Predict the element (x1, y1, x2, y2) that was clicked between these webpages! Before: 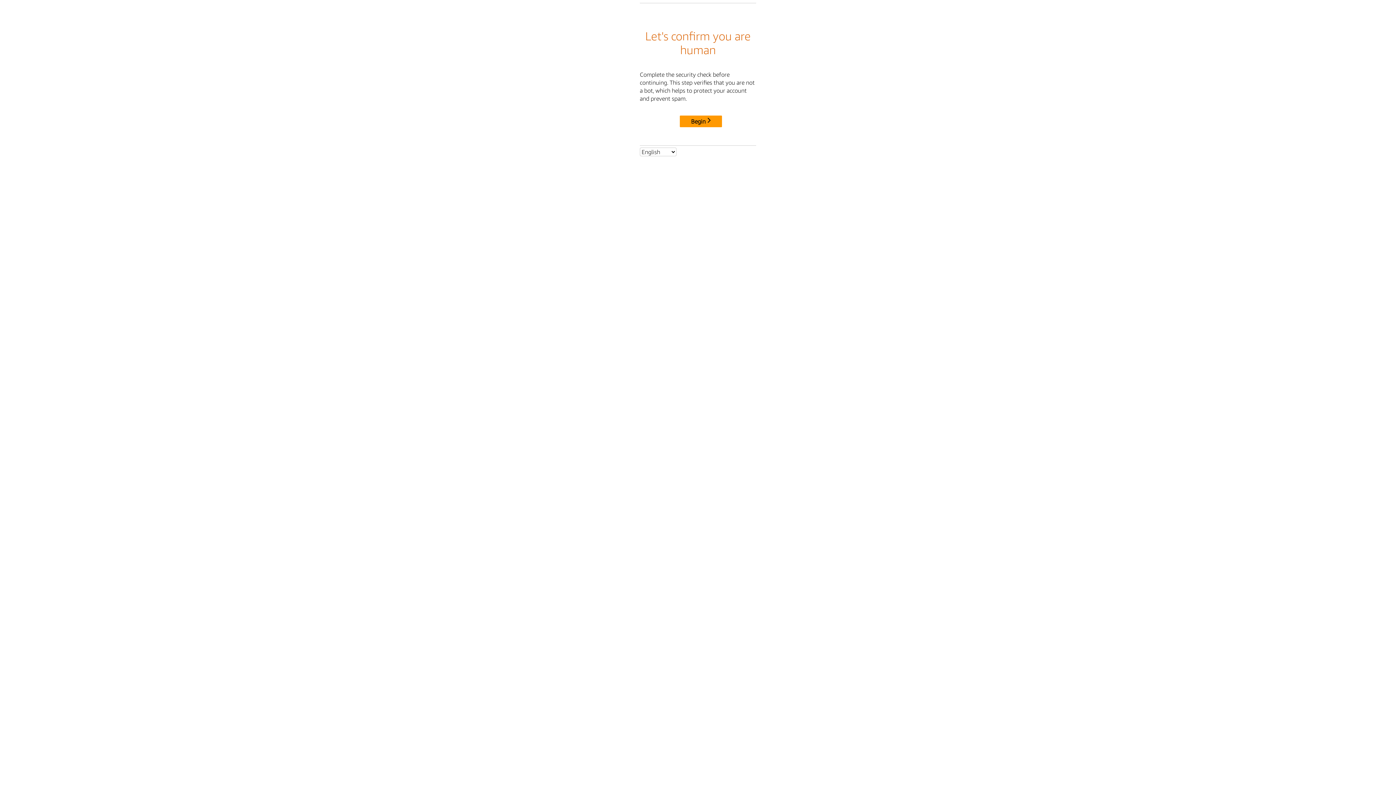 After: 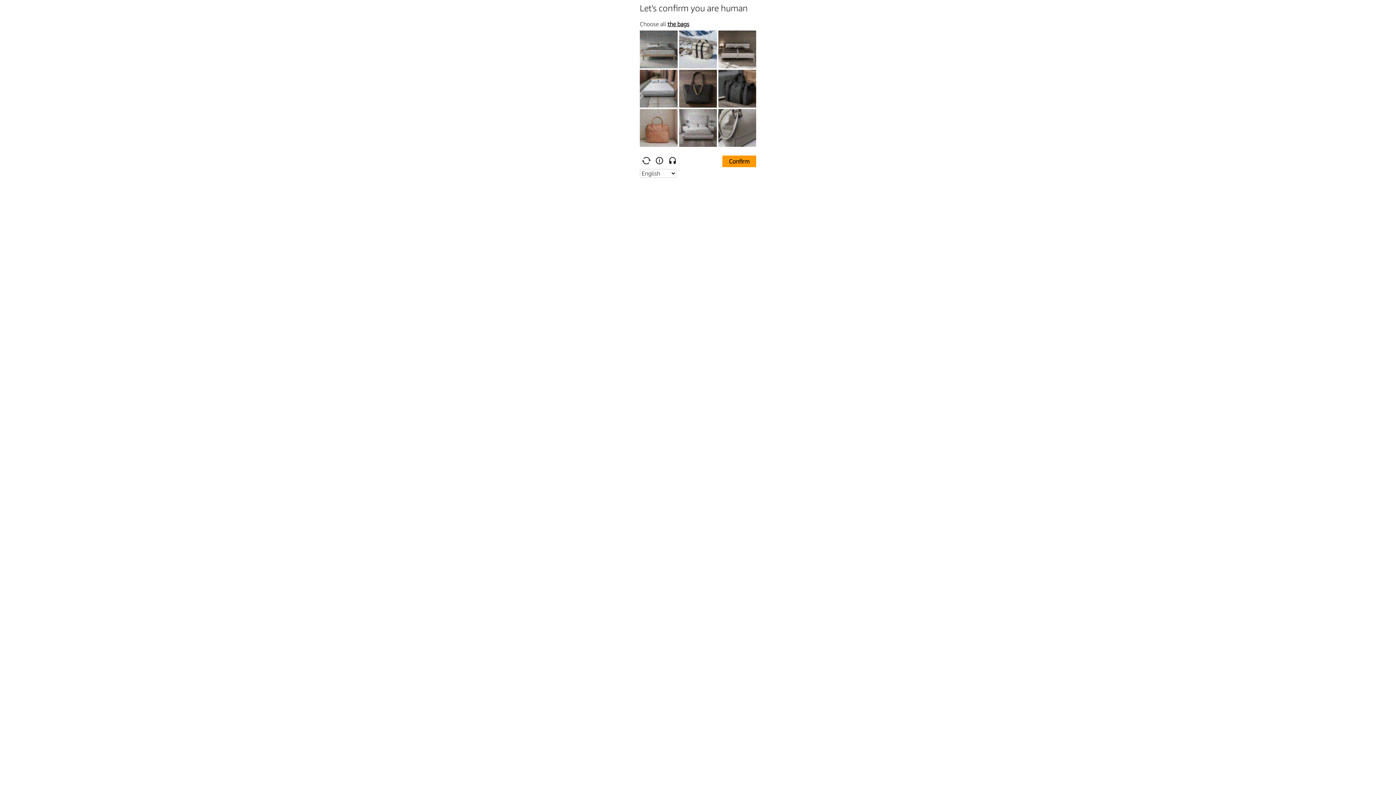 Action: label: Begin bbox: (680, 115, 722, 127)